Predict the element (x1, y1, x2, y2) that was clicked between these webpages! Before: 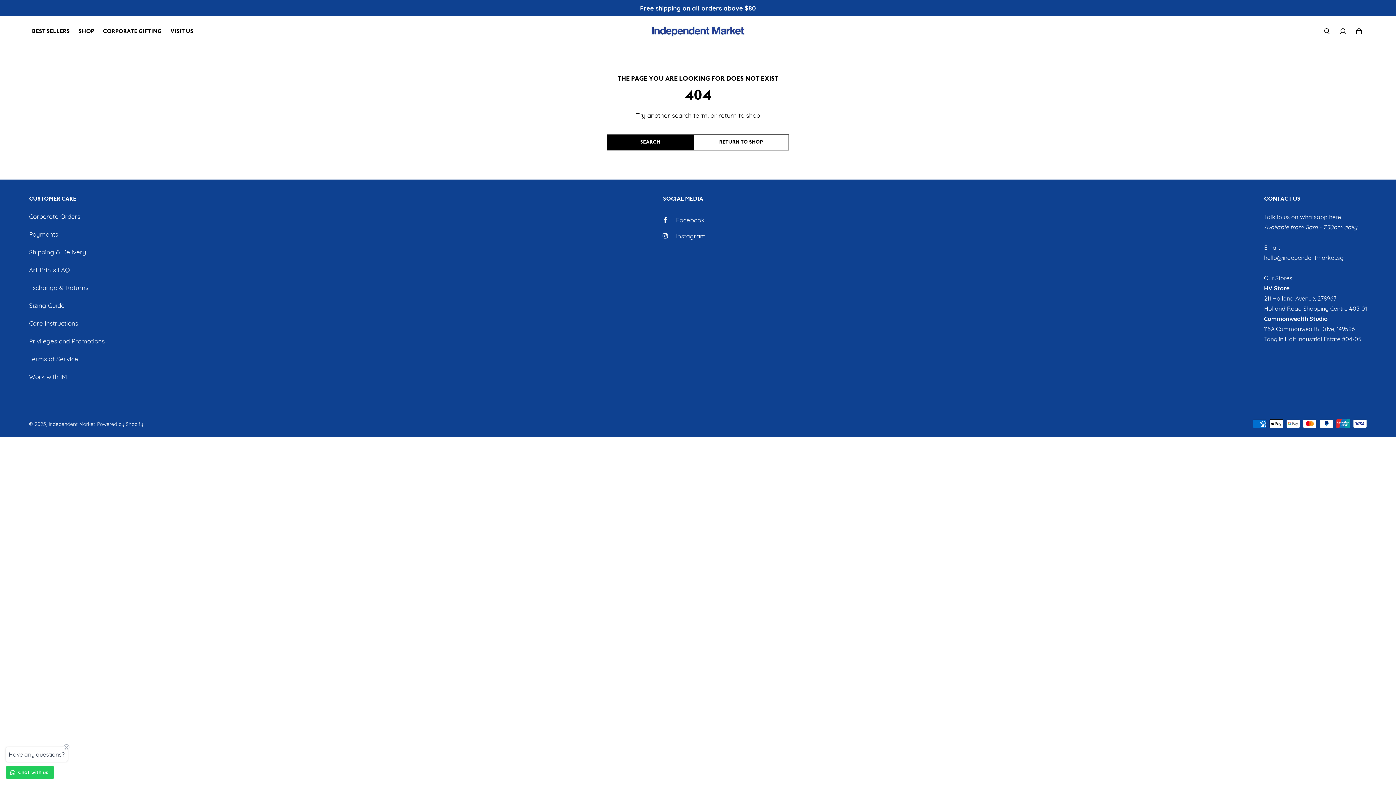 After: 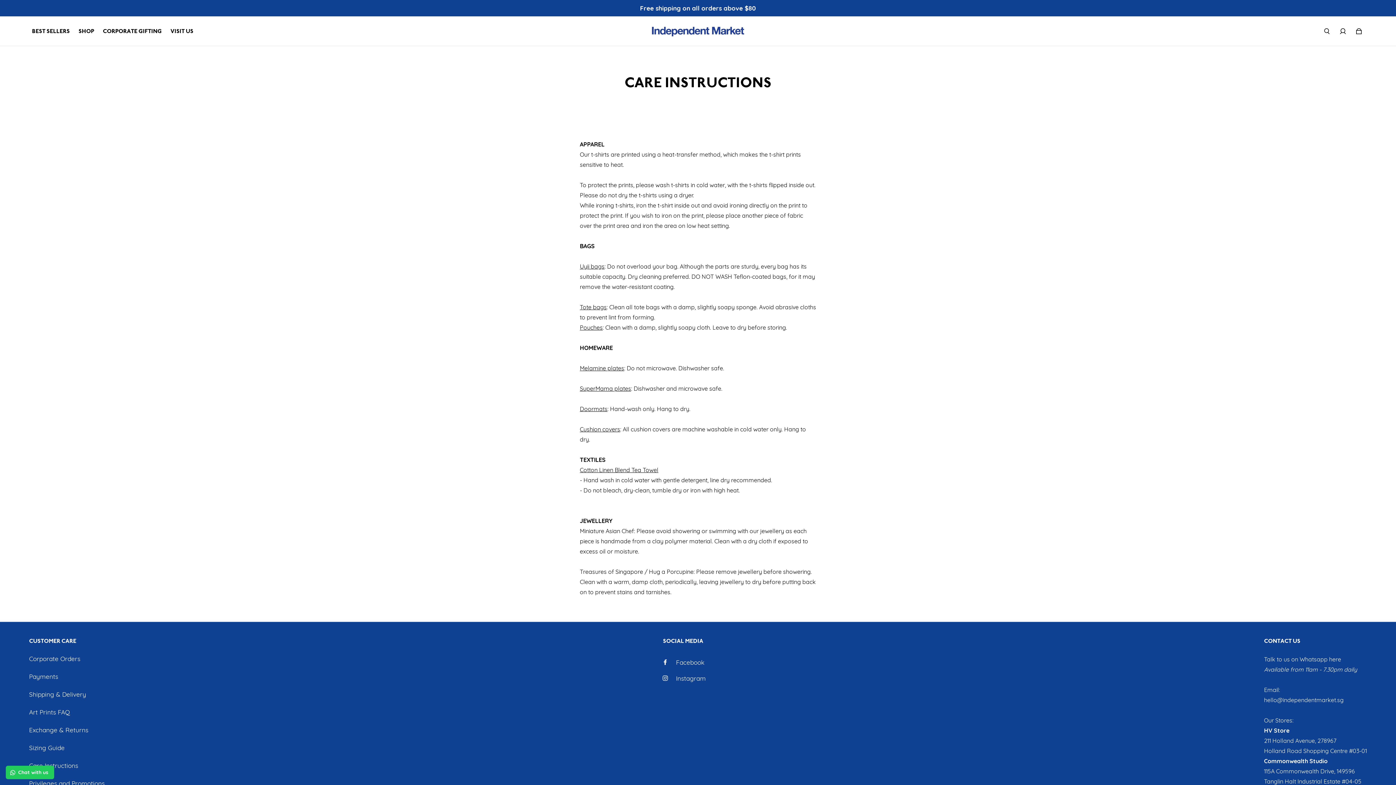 Action: bbox: (29, 318, 78, 328) label: Care Instructions